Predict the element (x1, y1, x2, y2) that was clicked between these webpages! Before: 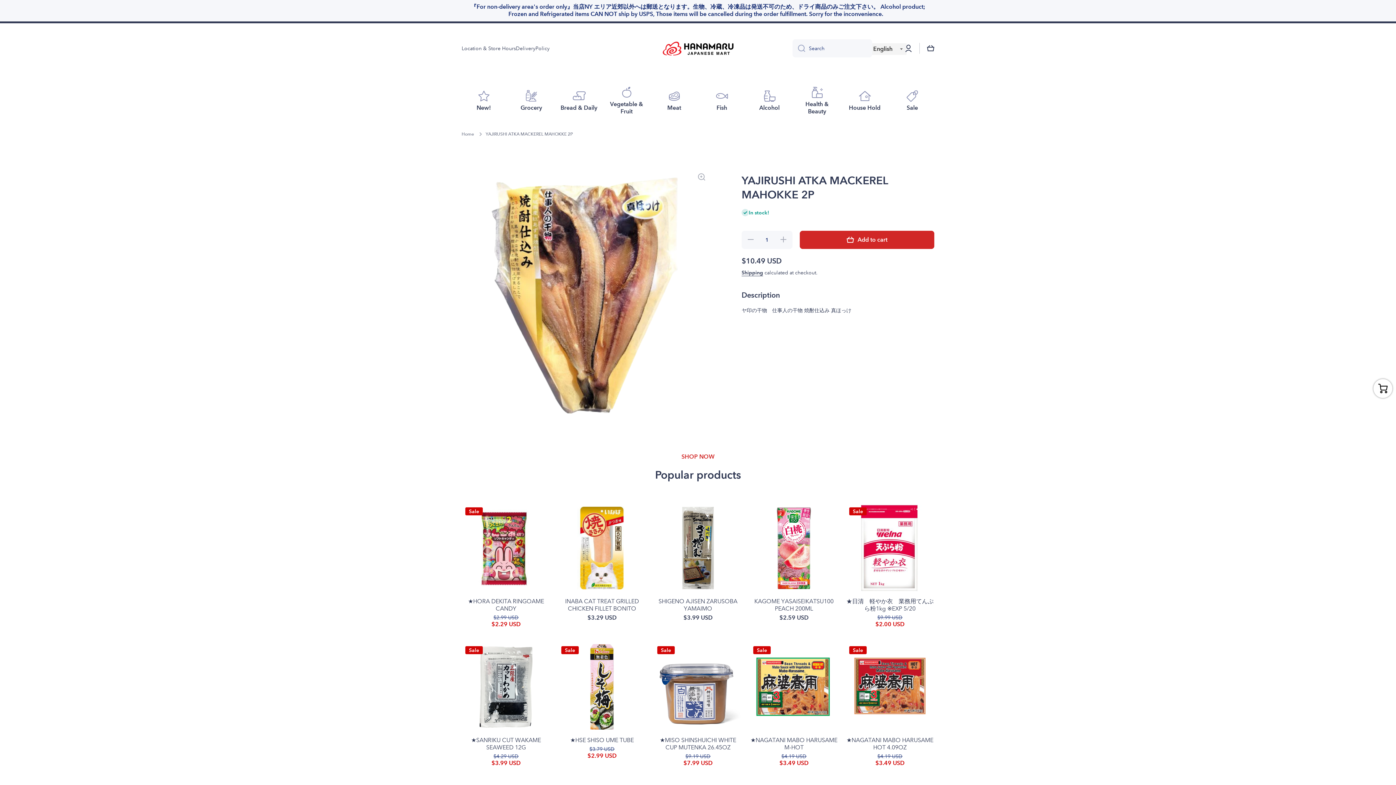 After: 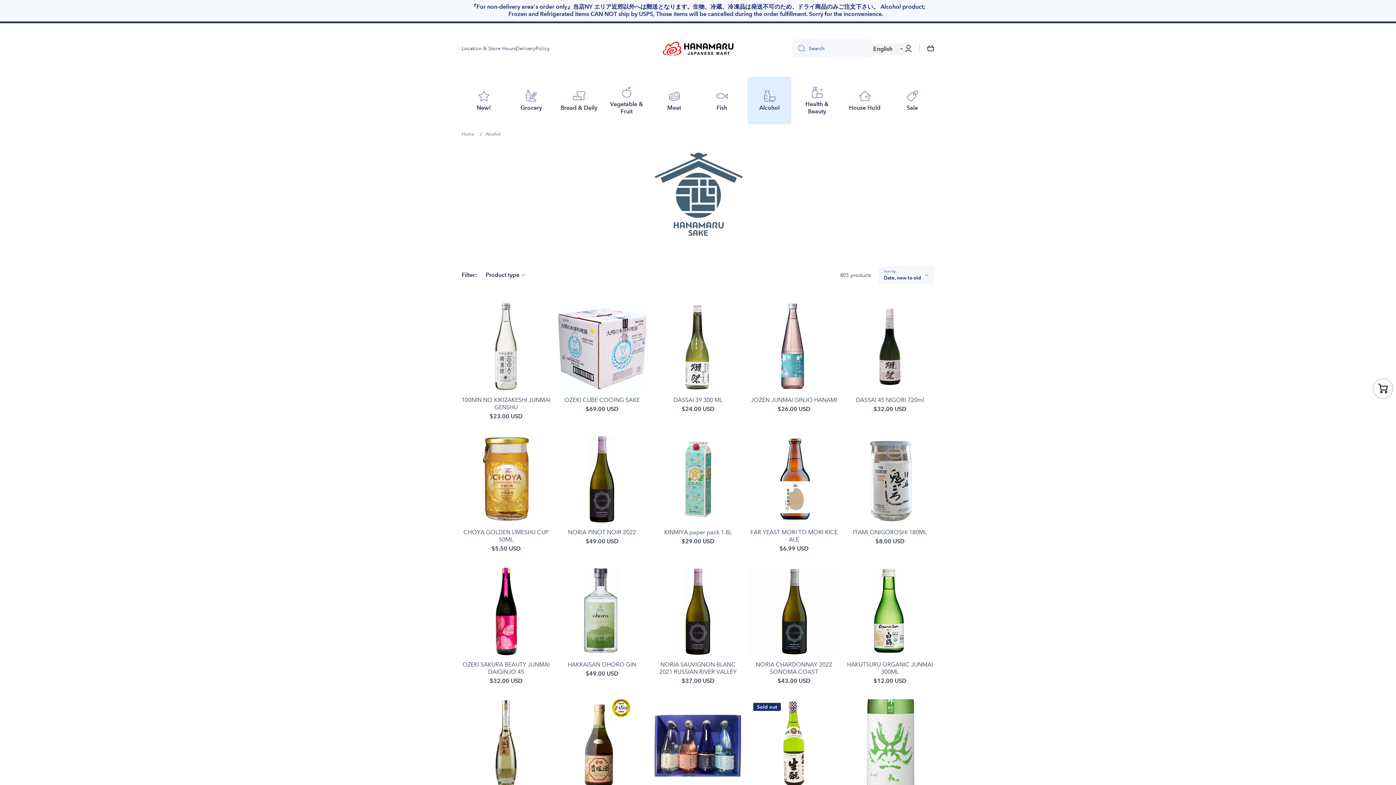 Action: label: Alcohol bbox: (747, 76, 791, 124)